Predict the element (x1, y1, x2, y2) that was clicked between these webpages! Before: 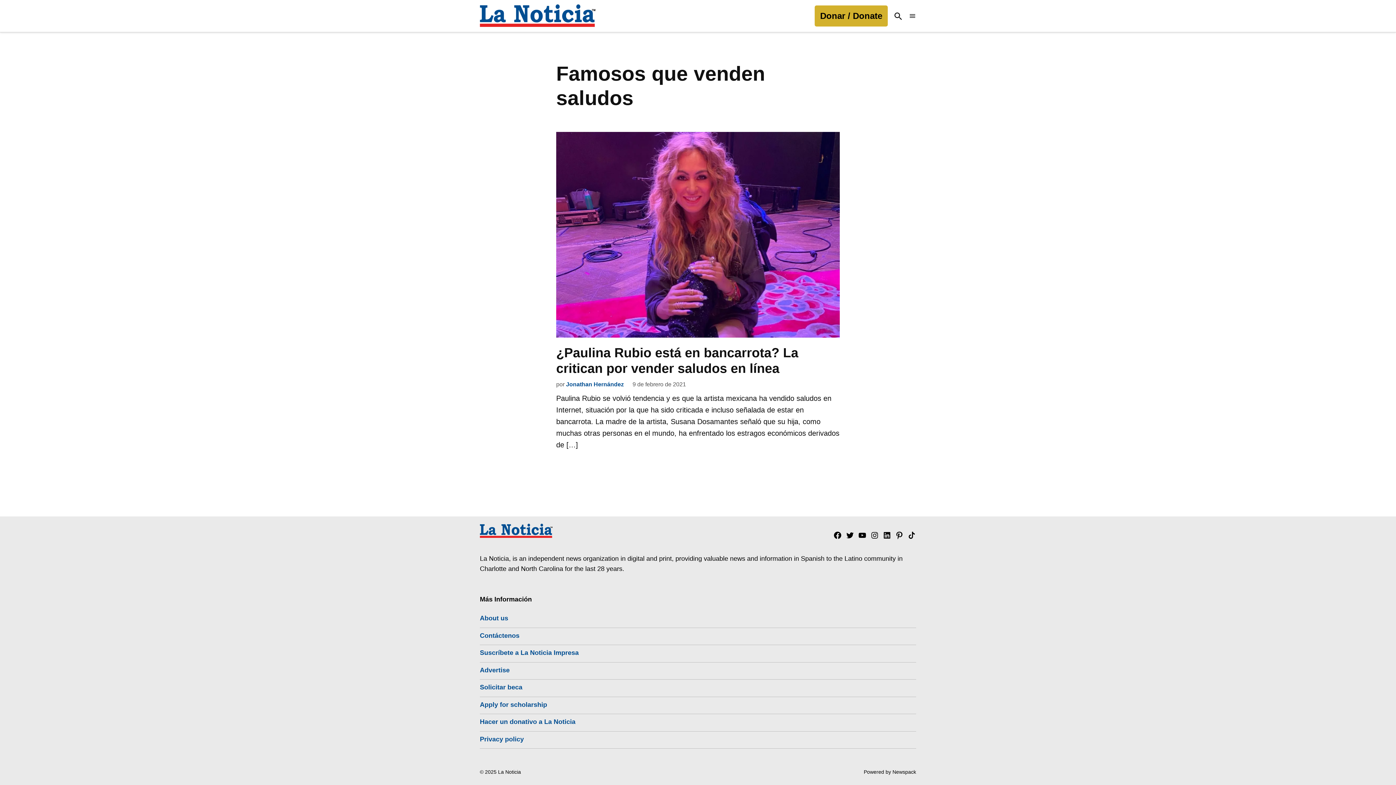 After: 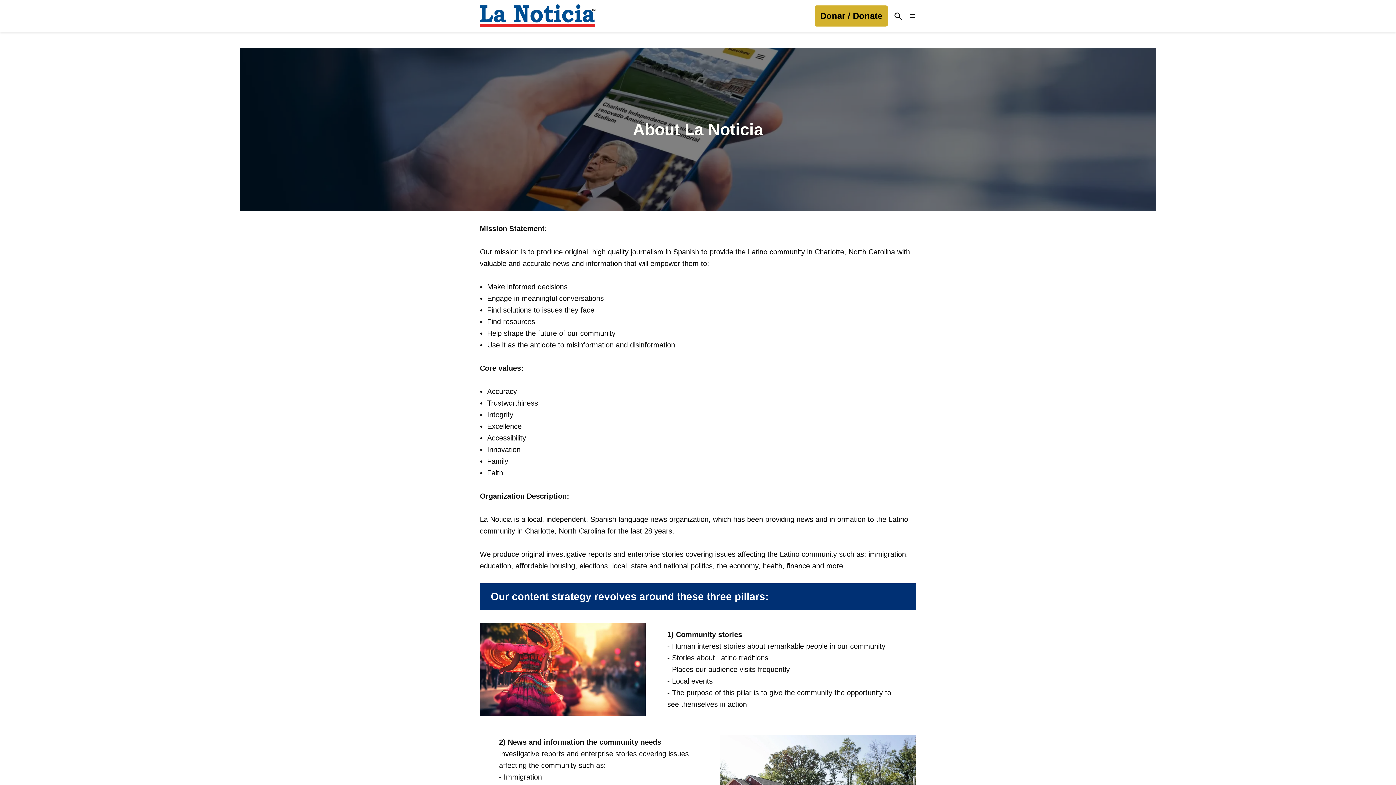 Action: label: About us bbox: (480, 612, 508, 624)